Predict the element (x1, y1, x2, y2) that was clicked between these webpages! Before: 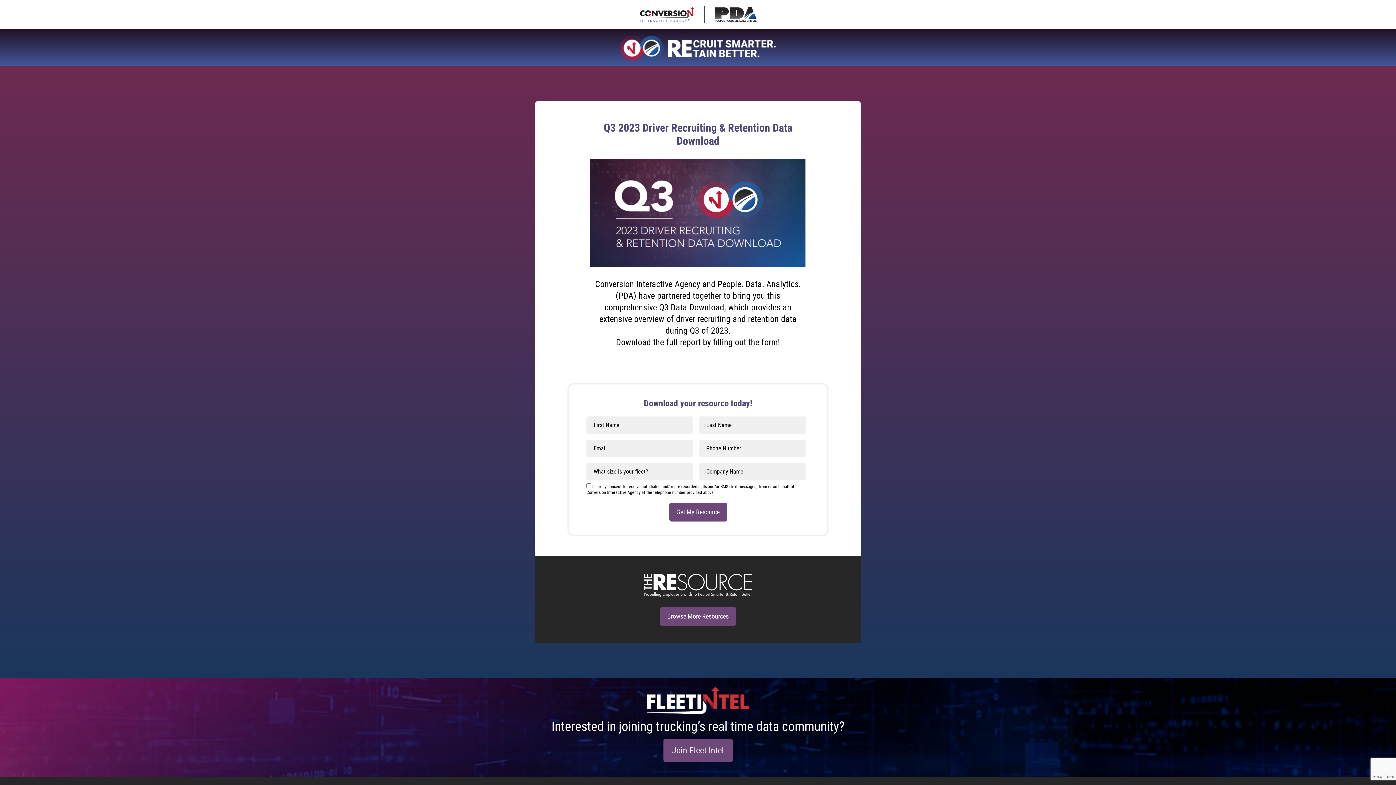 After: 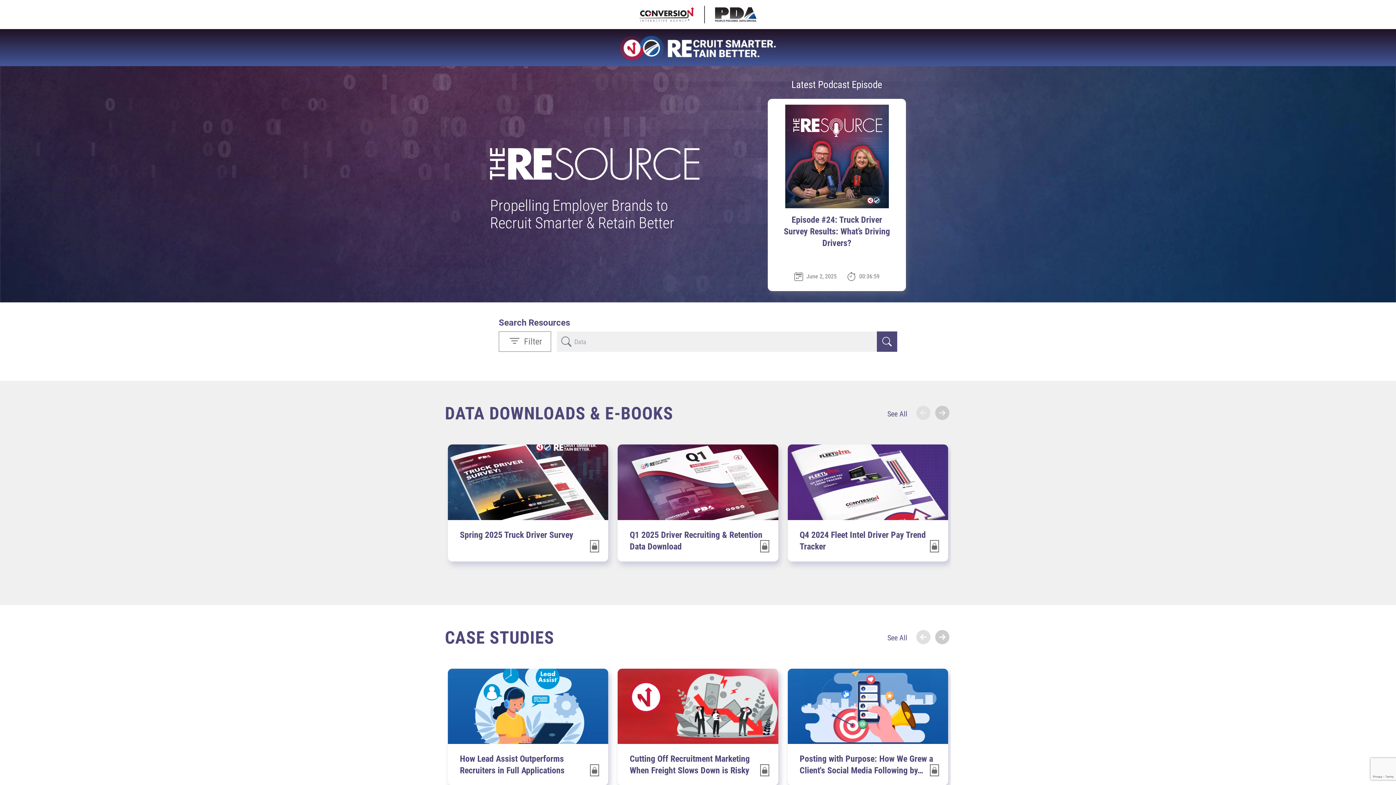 Action: bbox: (620, 34, 776, 60)